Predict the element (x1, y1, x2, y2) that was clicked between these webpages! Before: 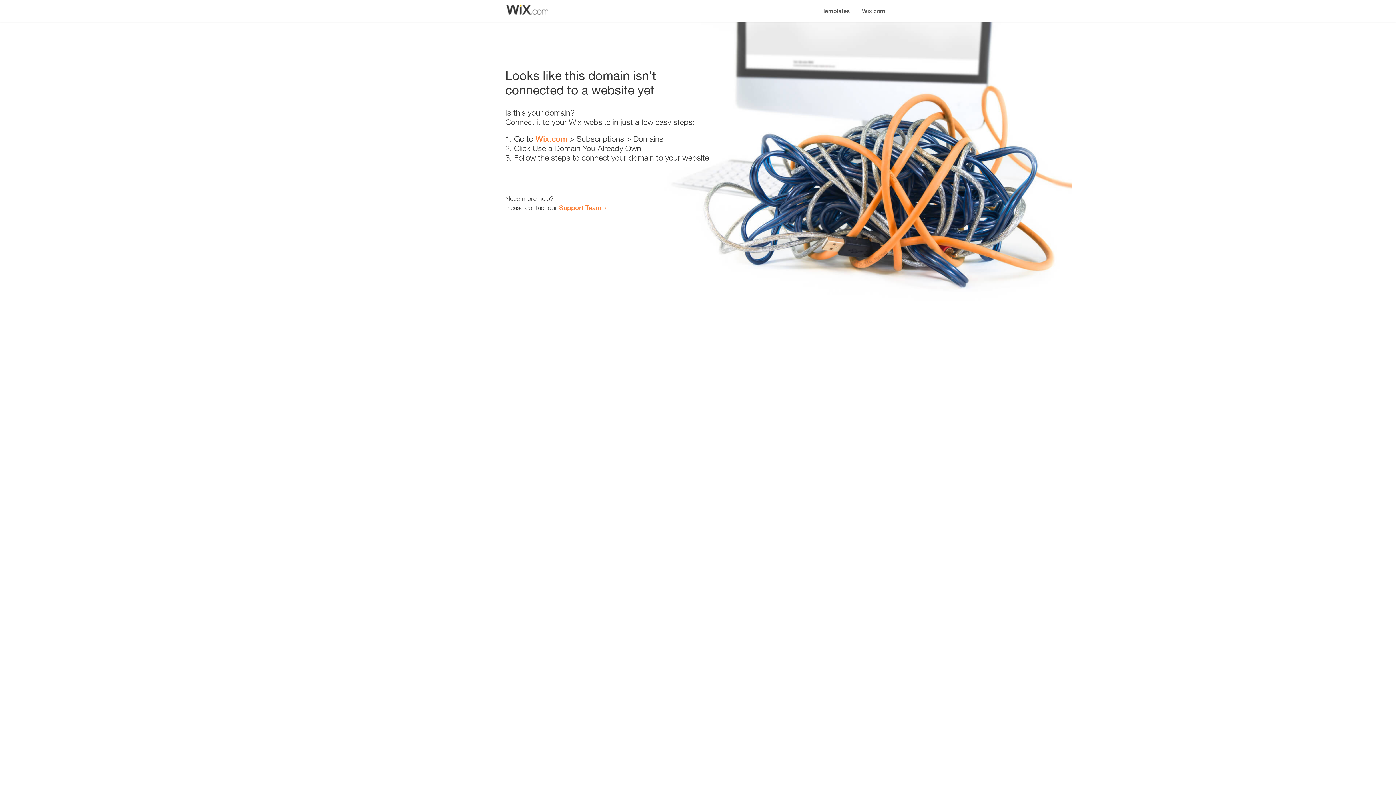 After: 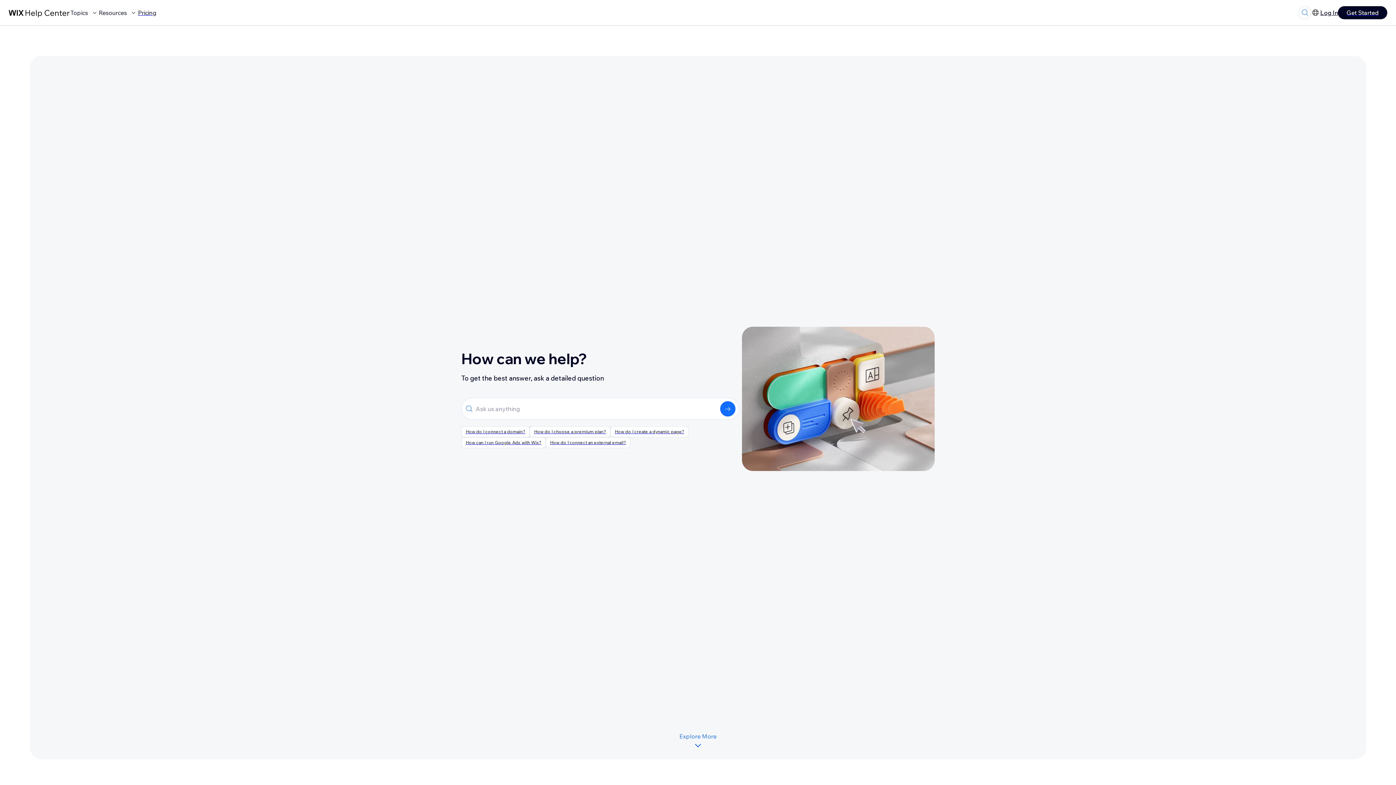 Action: label: Support Team bbox: (559, 203, 601, 211)